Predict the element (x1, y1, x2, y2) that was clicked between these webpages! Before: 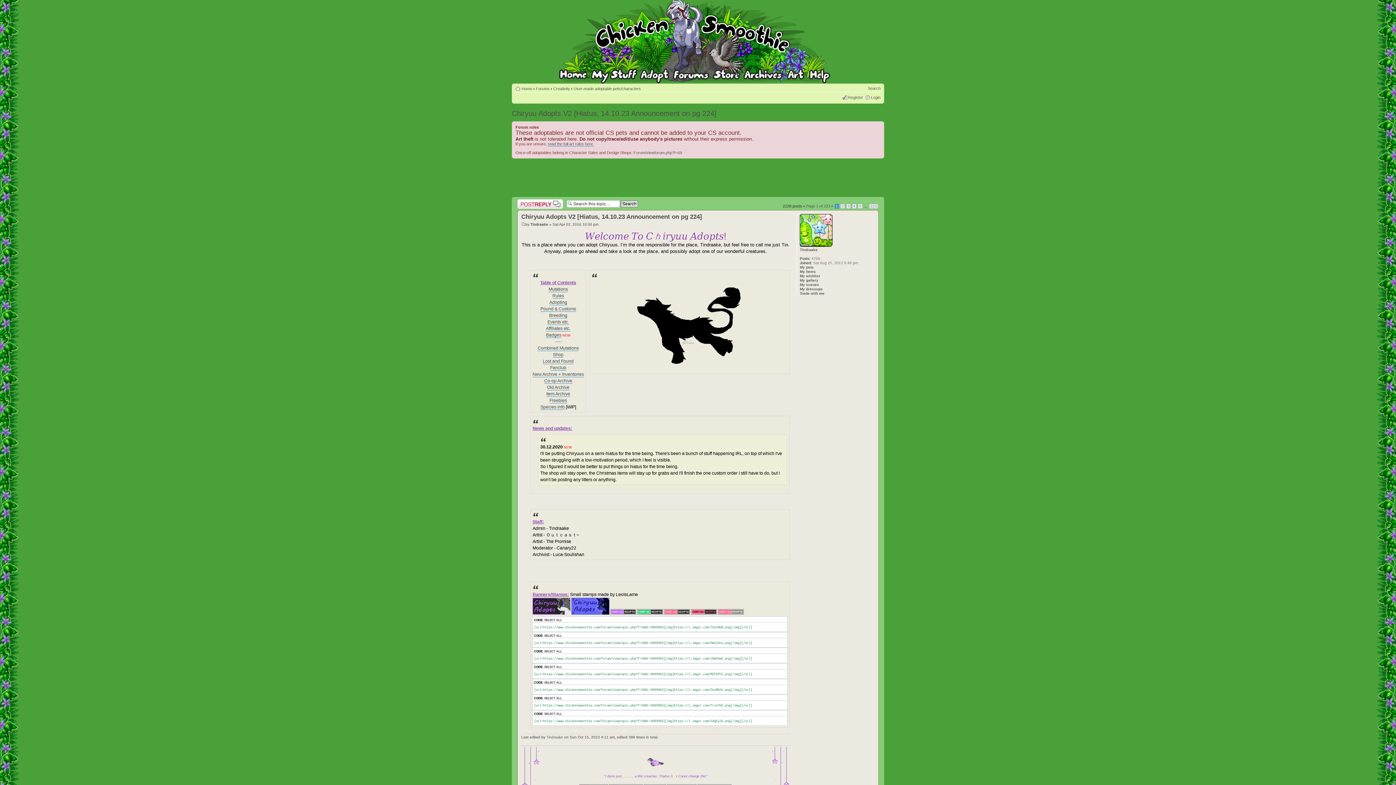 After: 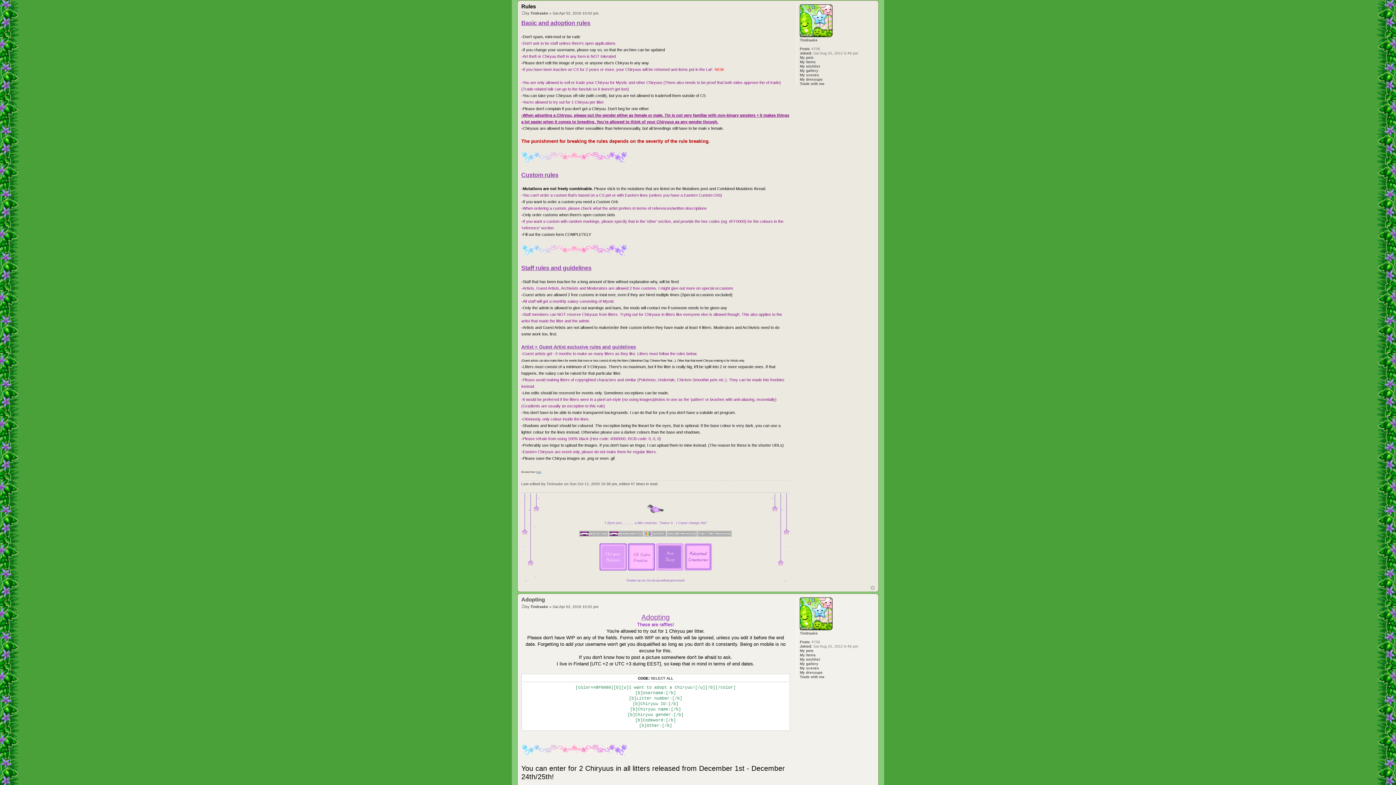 Action: label: Rules bbox: (552, 293, 564, 299)